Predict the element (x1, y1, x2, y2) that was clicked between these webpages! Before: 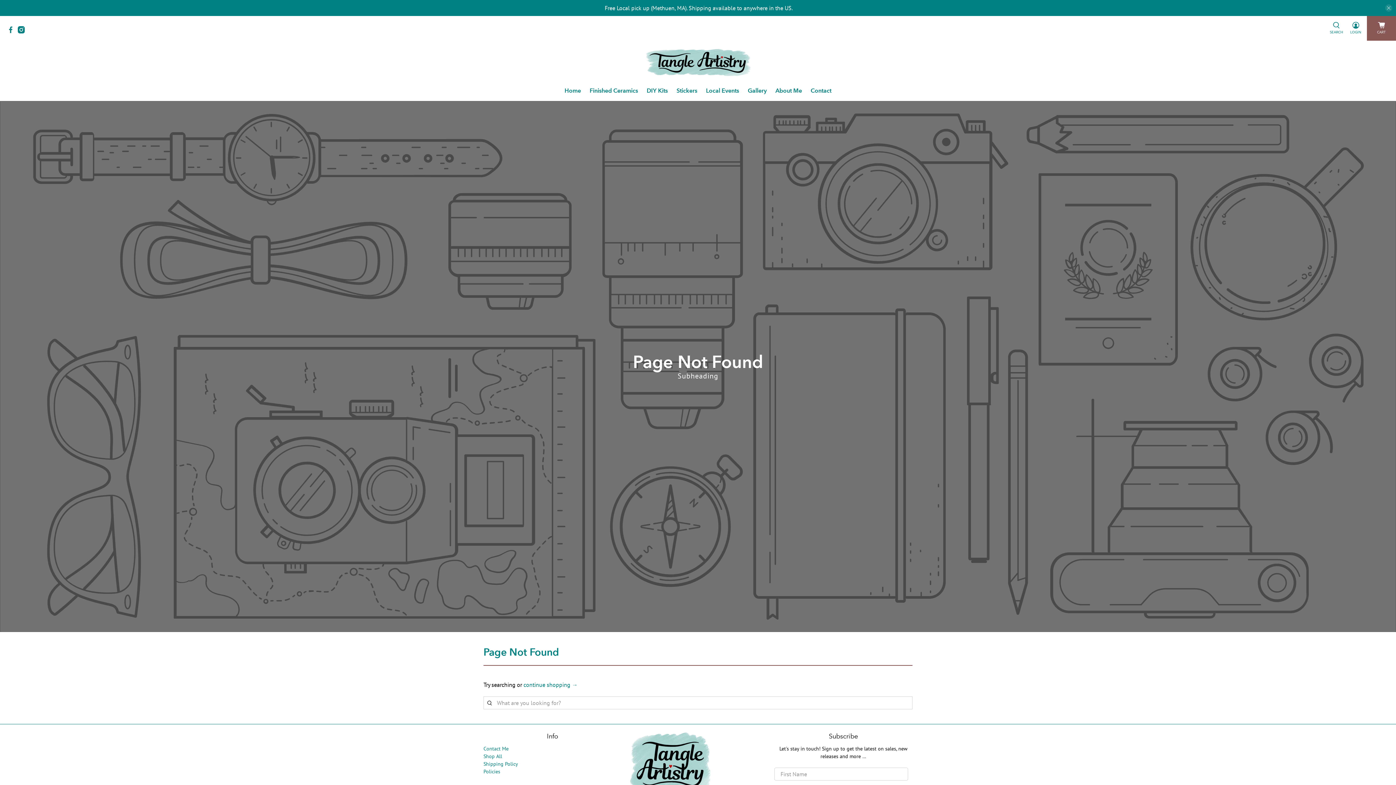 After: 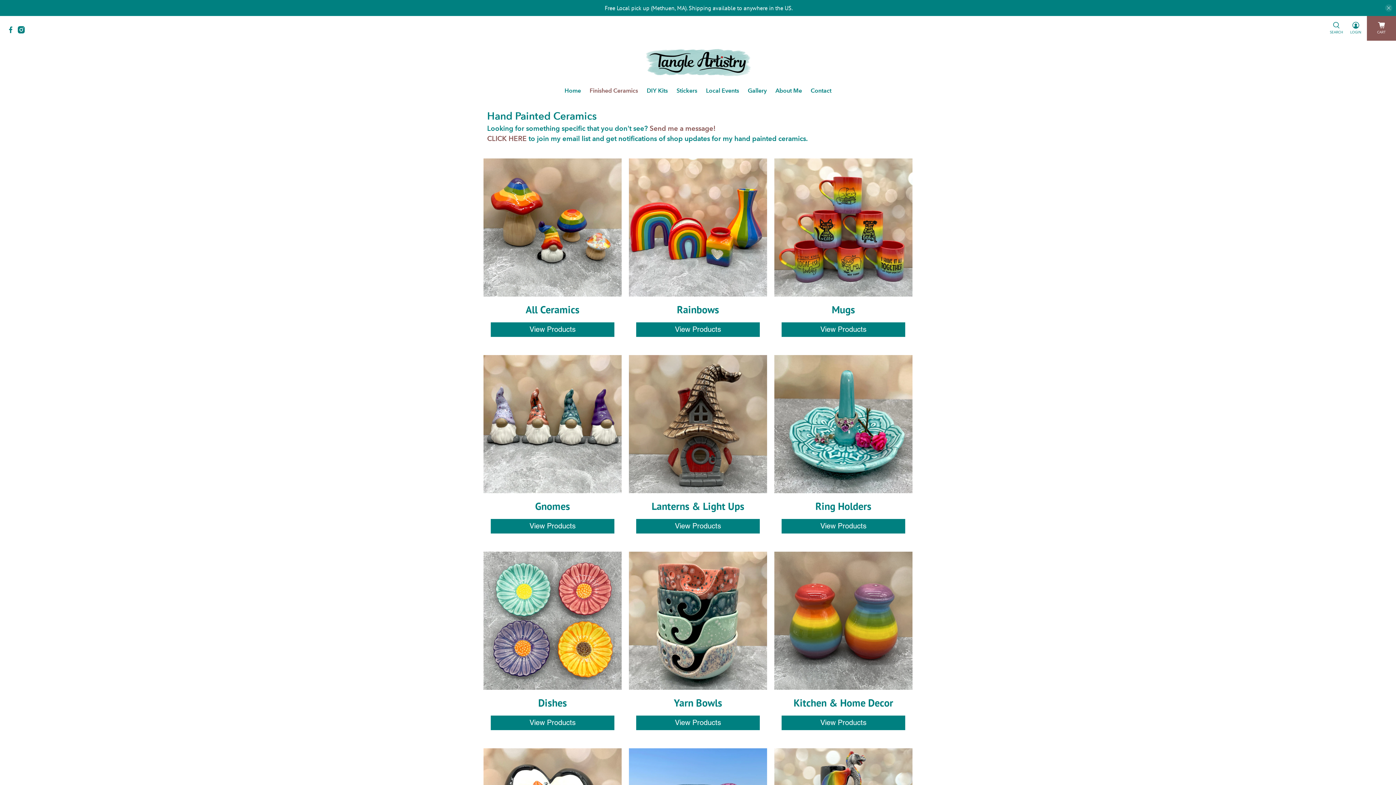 Action: bbox: (585, 80, 642, 100) label: Finished Ceramics